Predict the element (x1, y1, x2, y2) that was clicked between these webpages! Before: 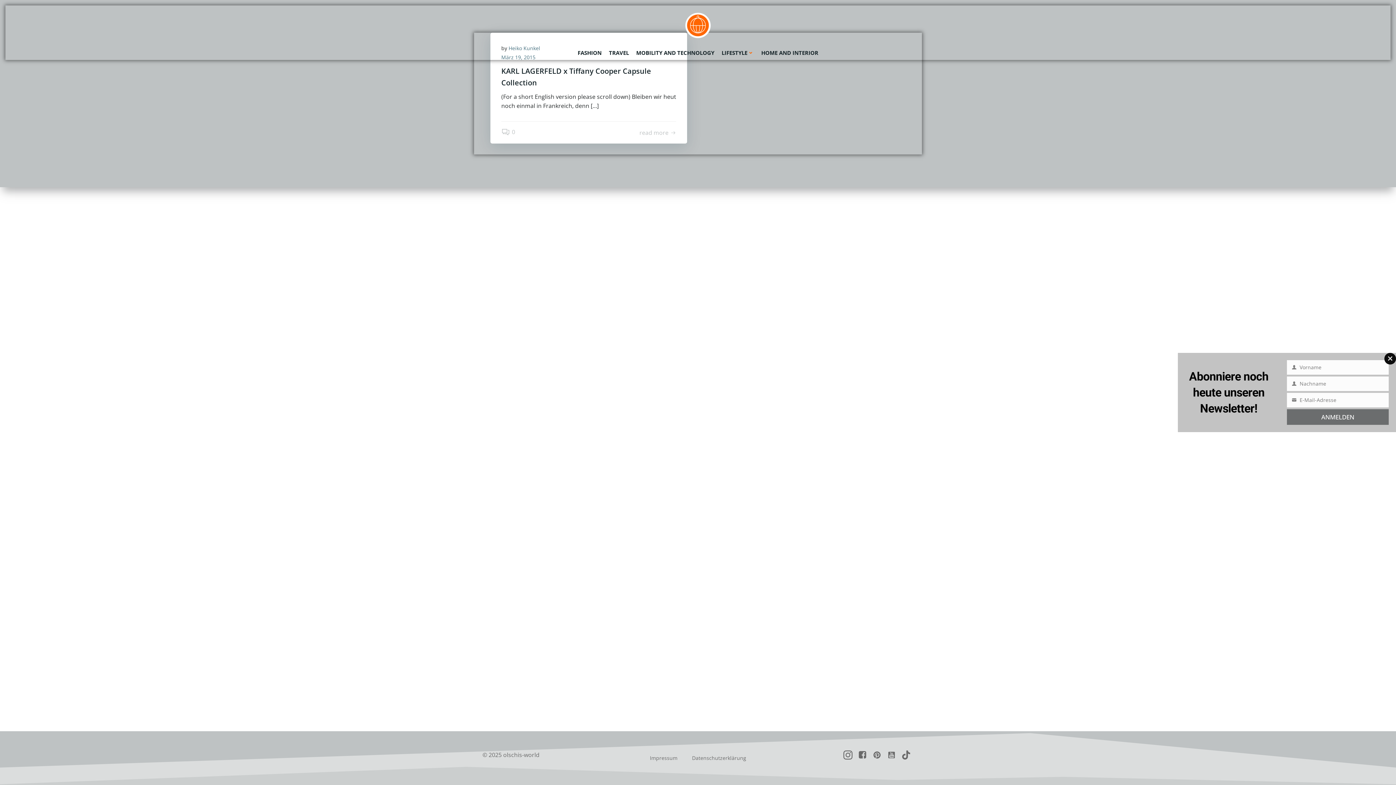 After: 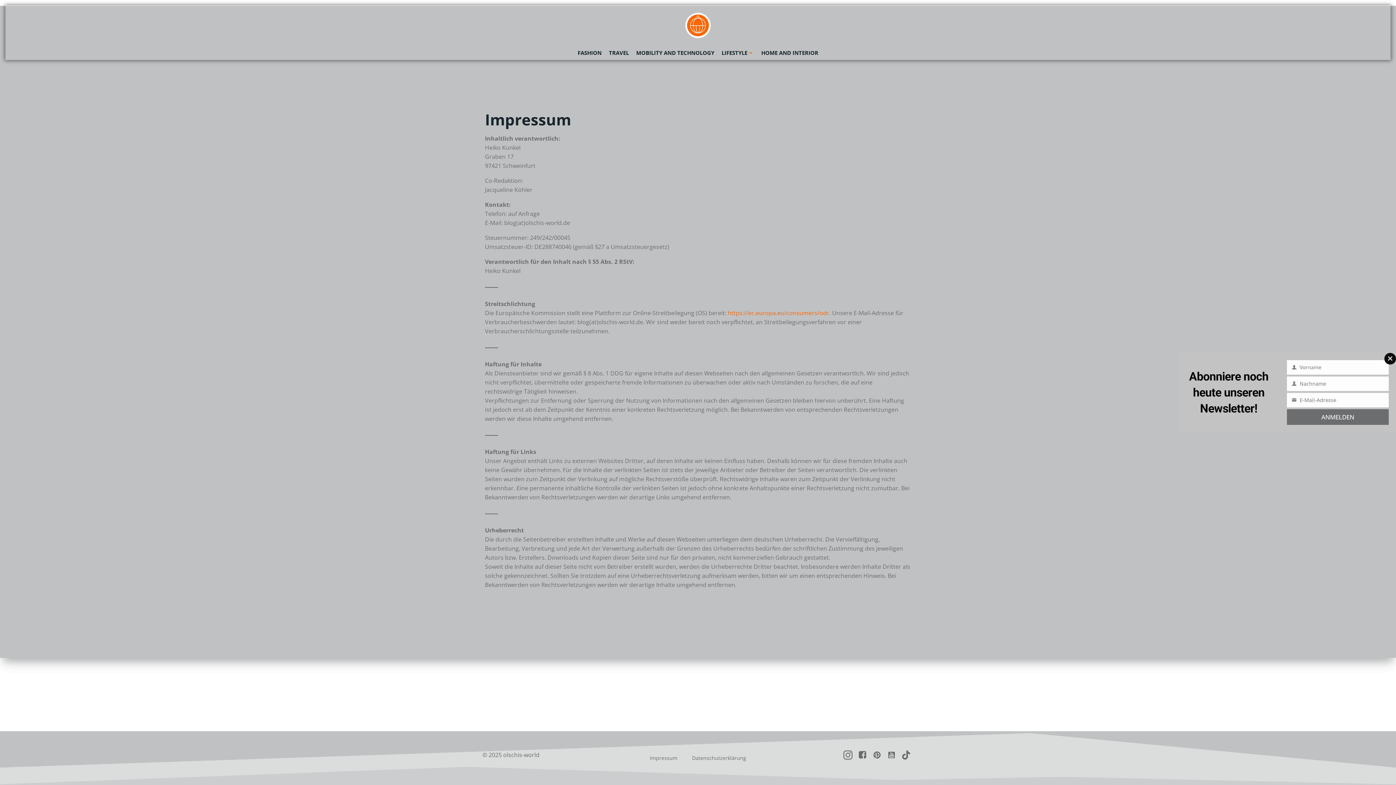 Action: bbox: (650, 754, 677, 762) label: Impressum